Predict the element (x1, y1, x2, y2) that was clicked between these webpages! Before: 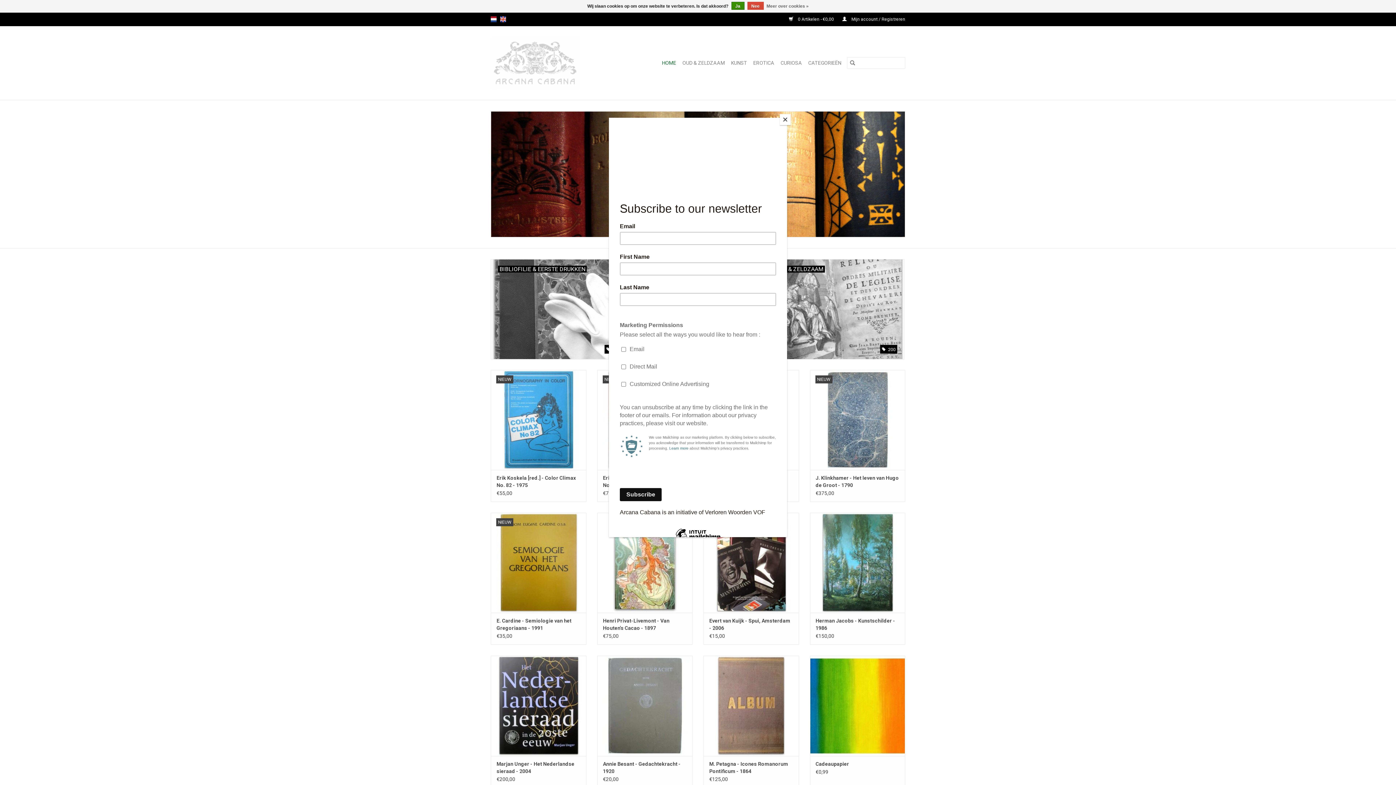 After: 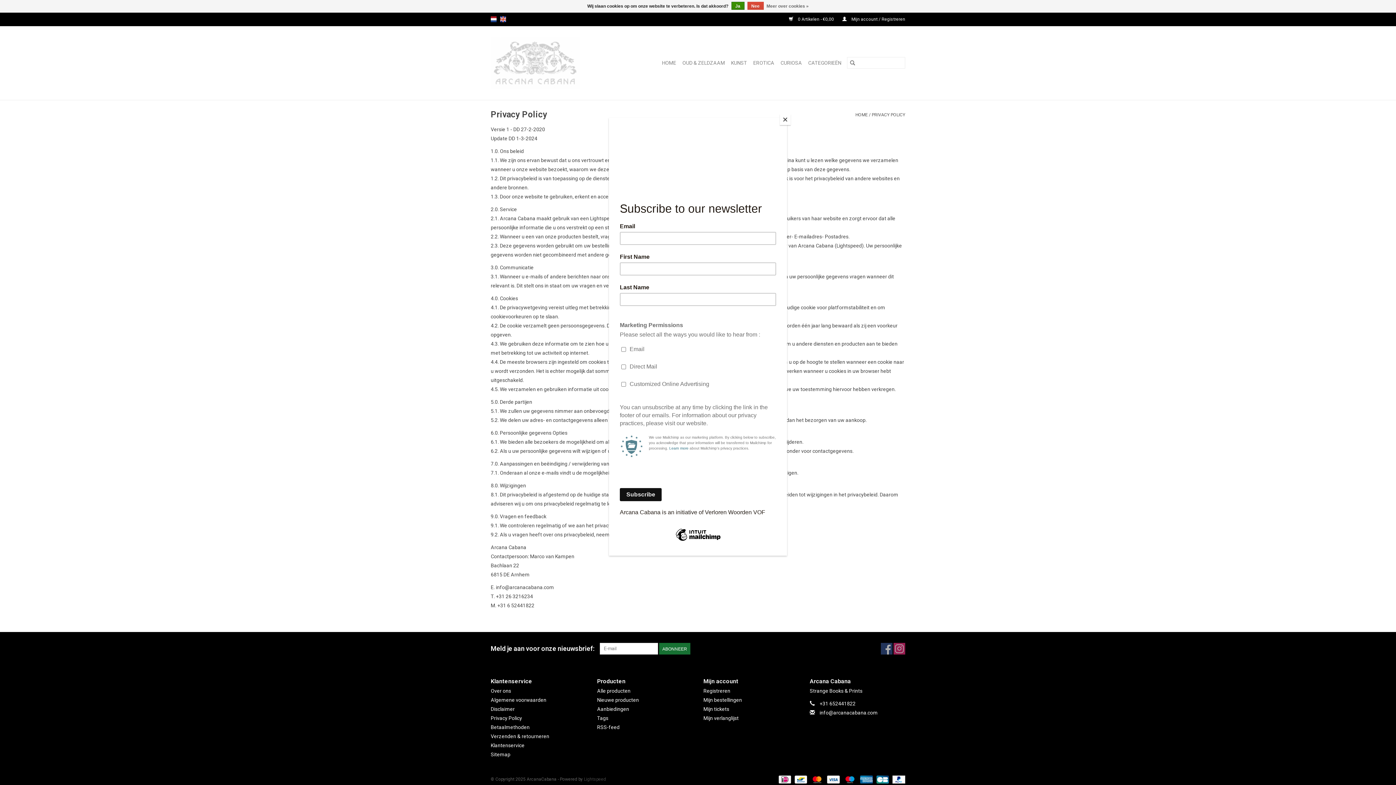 Action: bbox: (766, 1, 808, 10) label: Meer over cookies »